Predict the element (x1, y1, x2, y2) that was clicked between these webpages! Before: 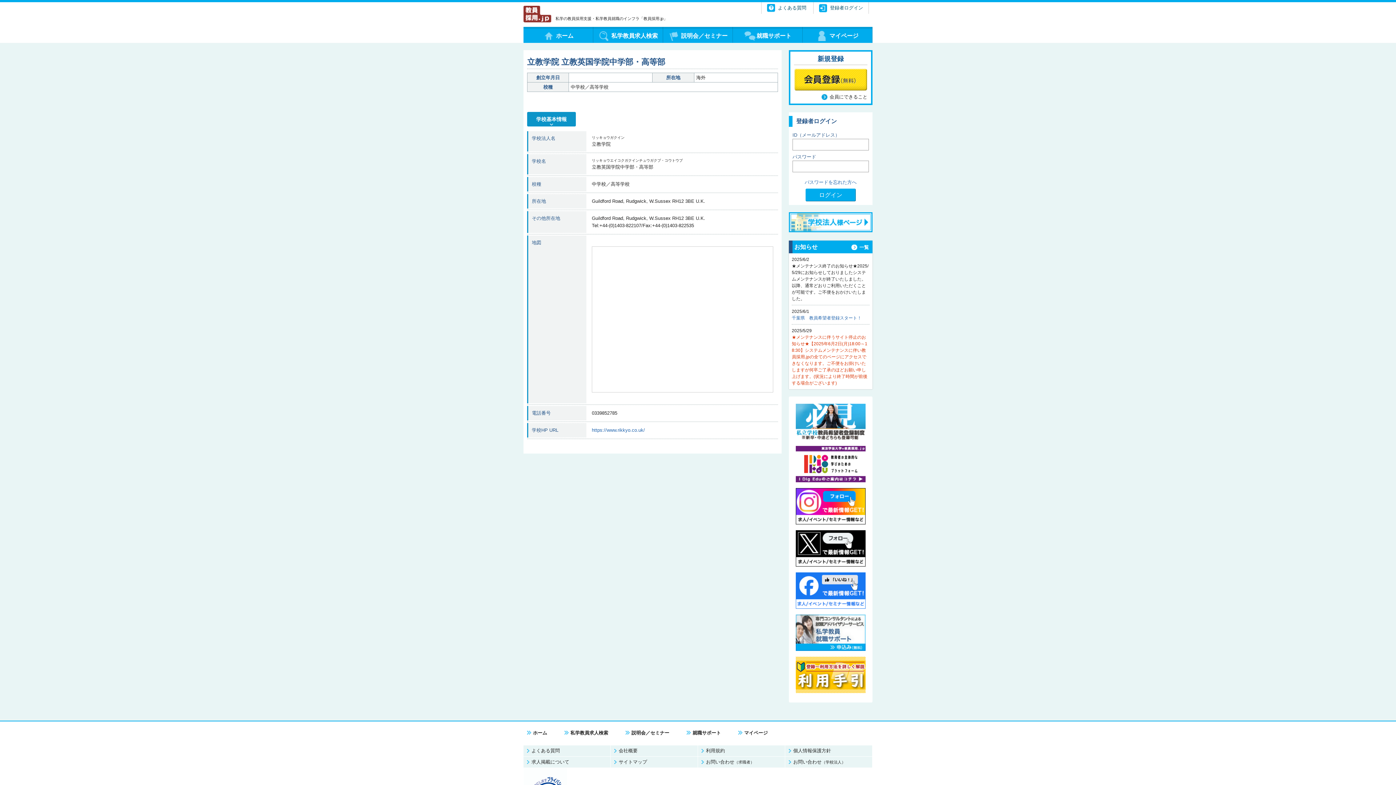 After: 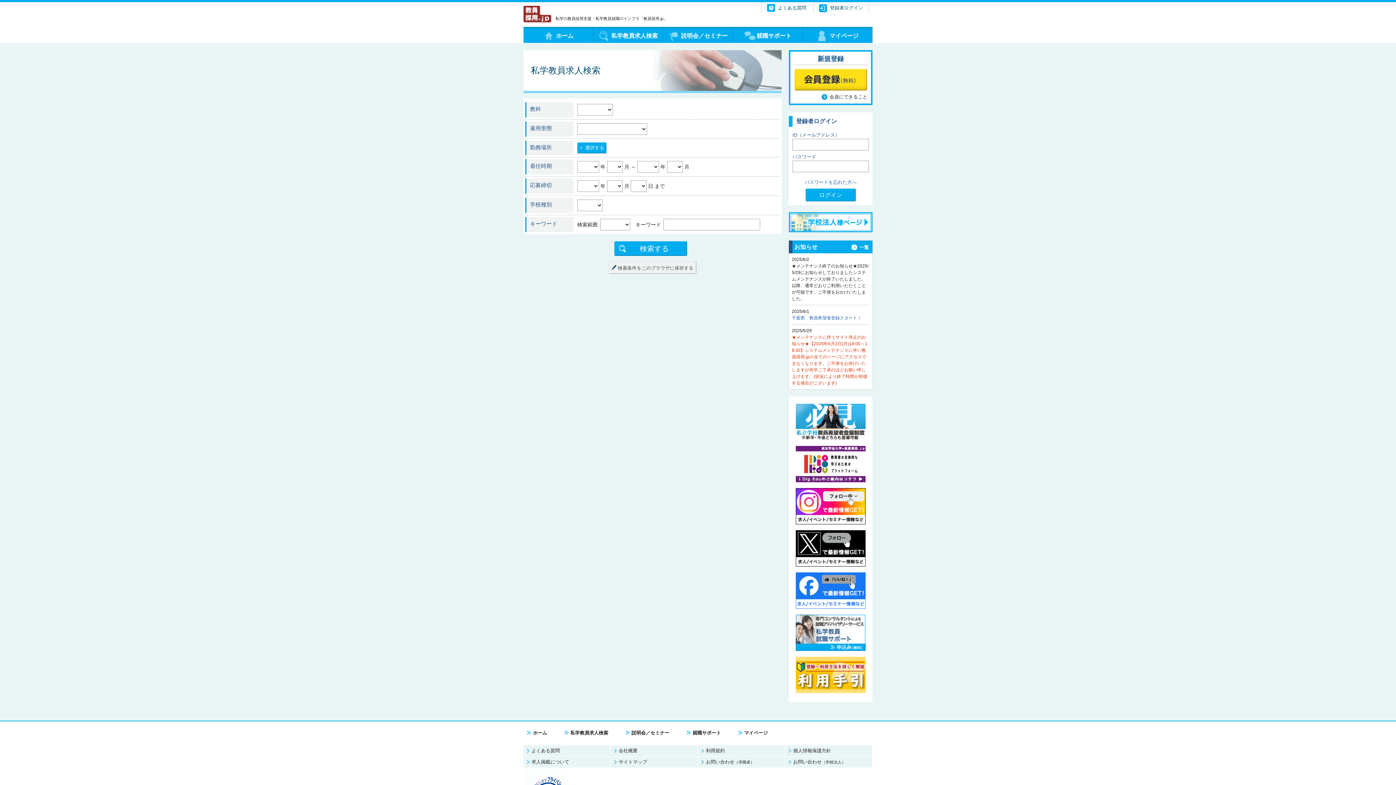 Action: bbox: (593, 26, 663, 42) label: 私学教員求人検索